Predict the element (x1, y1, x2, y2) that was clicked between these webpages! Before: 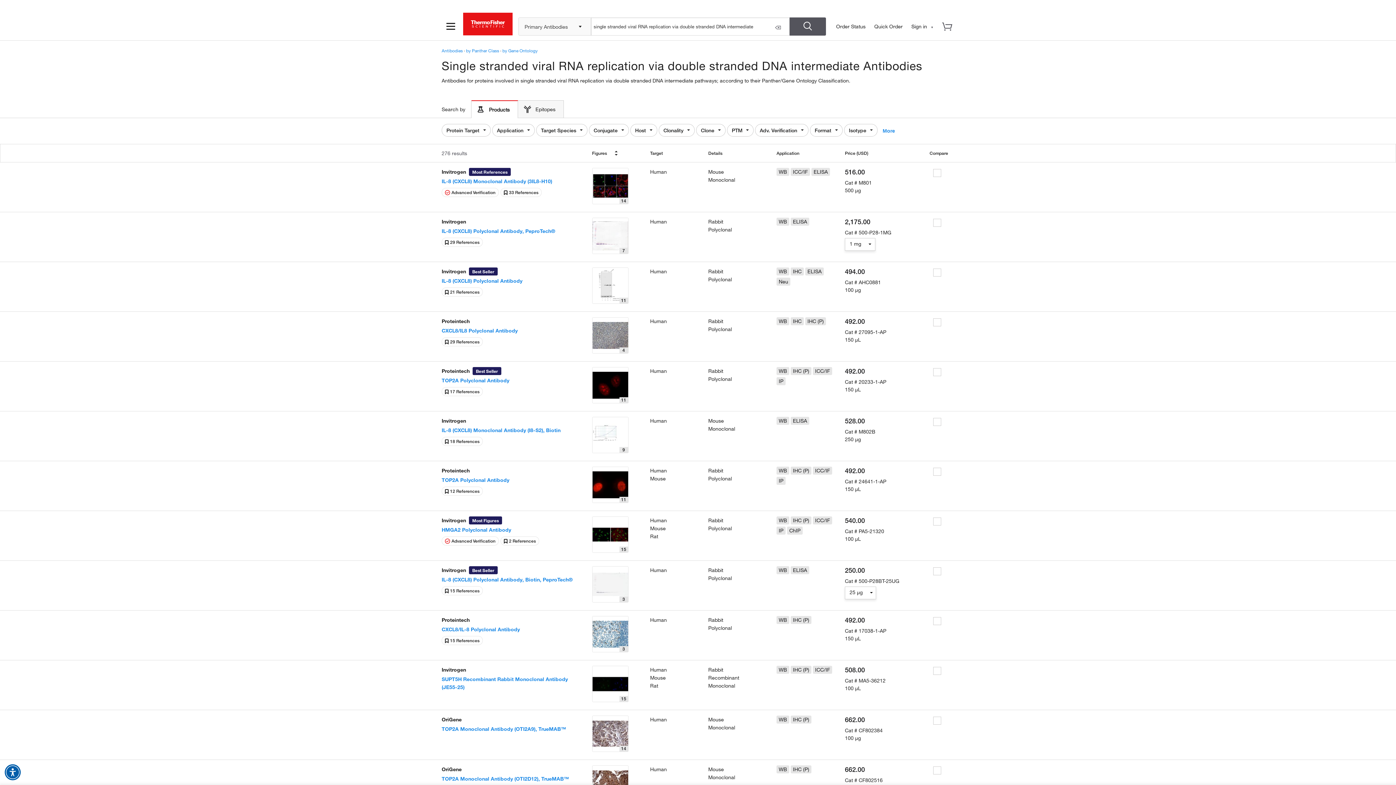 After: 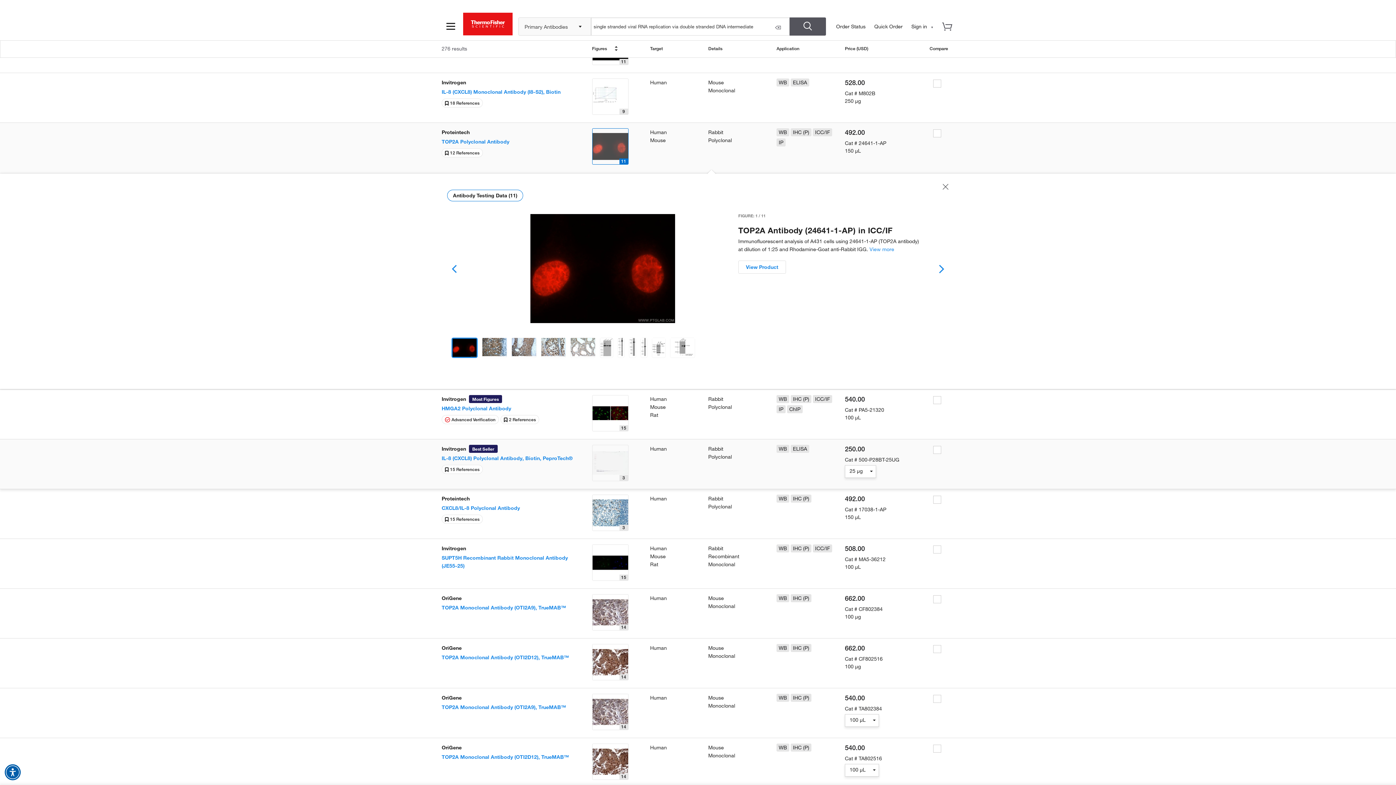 Action: bbox: (592, 466, 628, 503)